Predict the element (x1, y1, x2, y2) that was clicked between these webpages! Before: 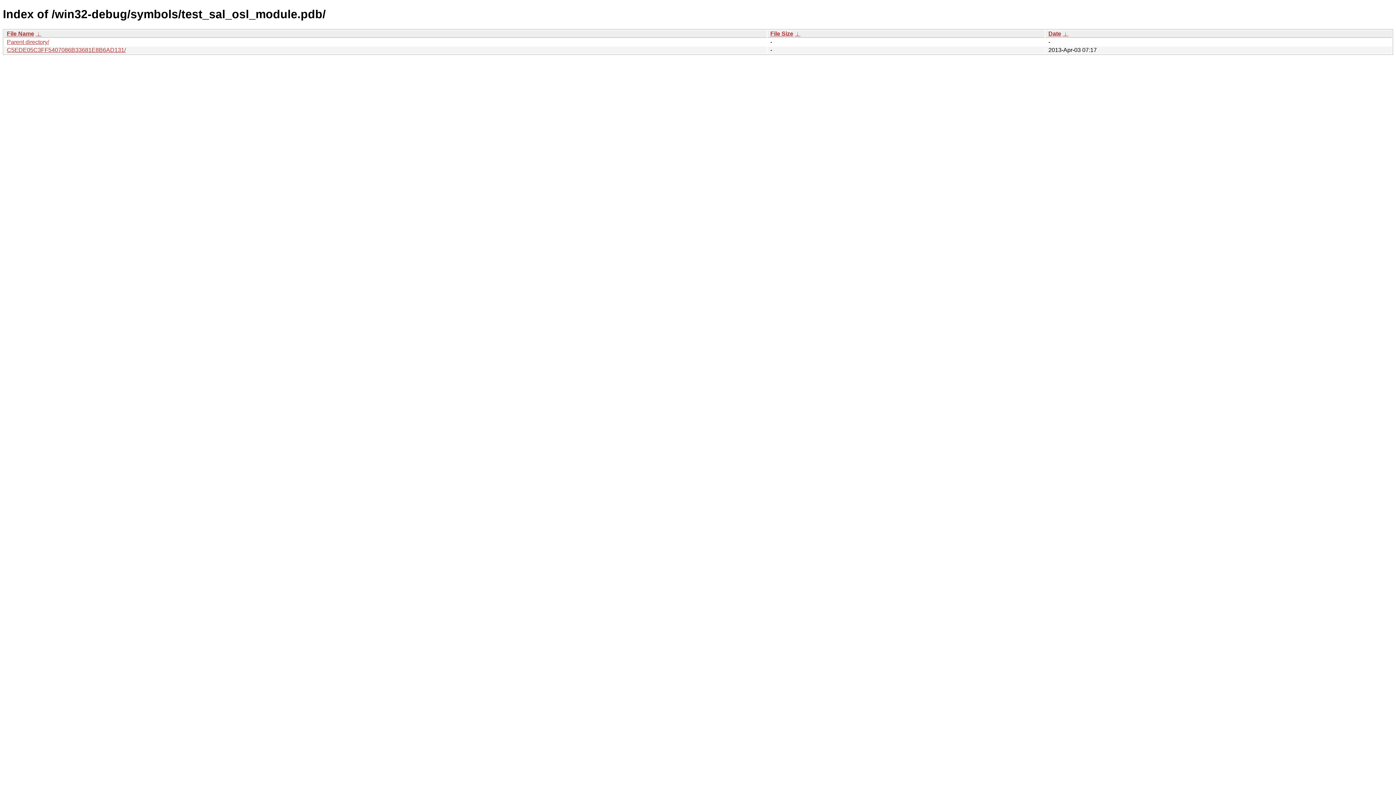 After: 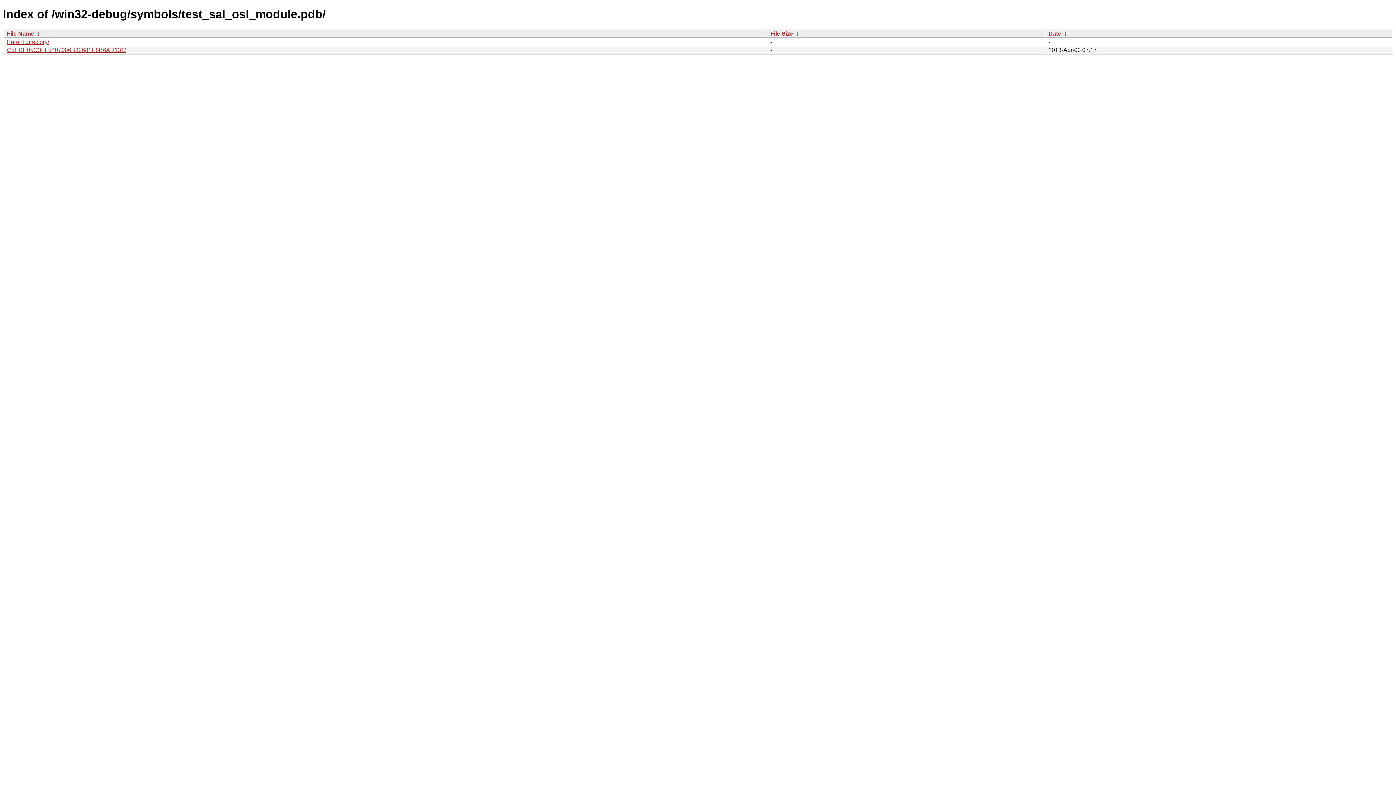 Action: bbox: (1062, 30, 1068, 36) label:  ↓ 